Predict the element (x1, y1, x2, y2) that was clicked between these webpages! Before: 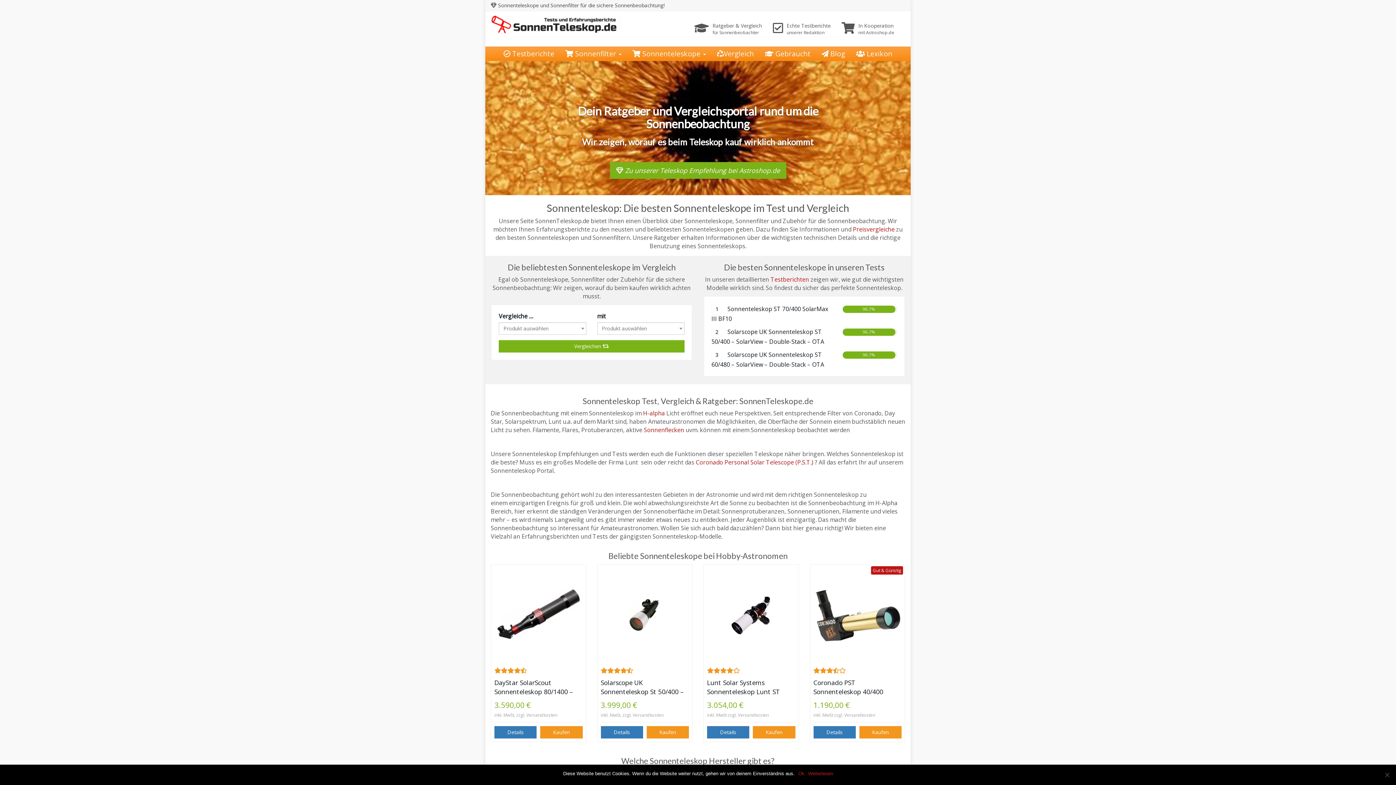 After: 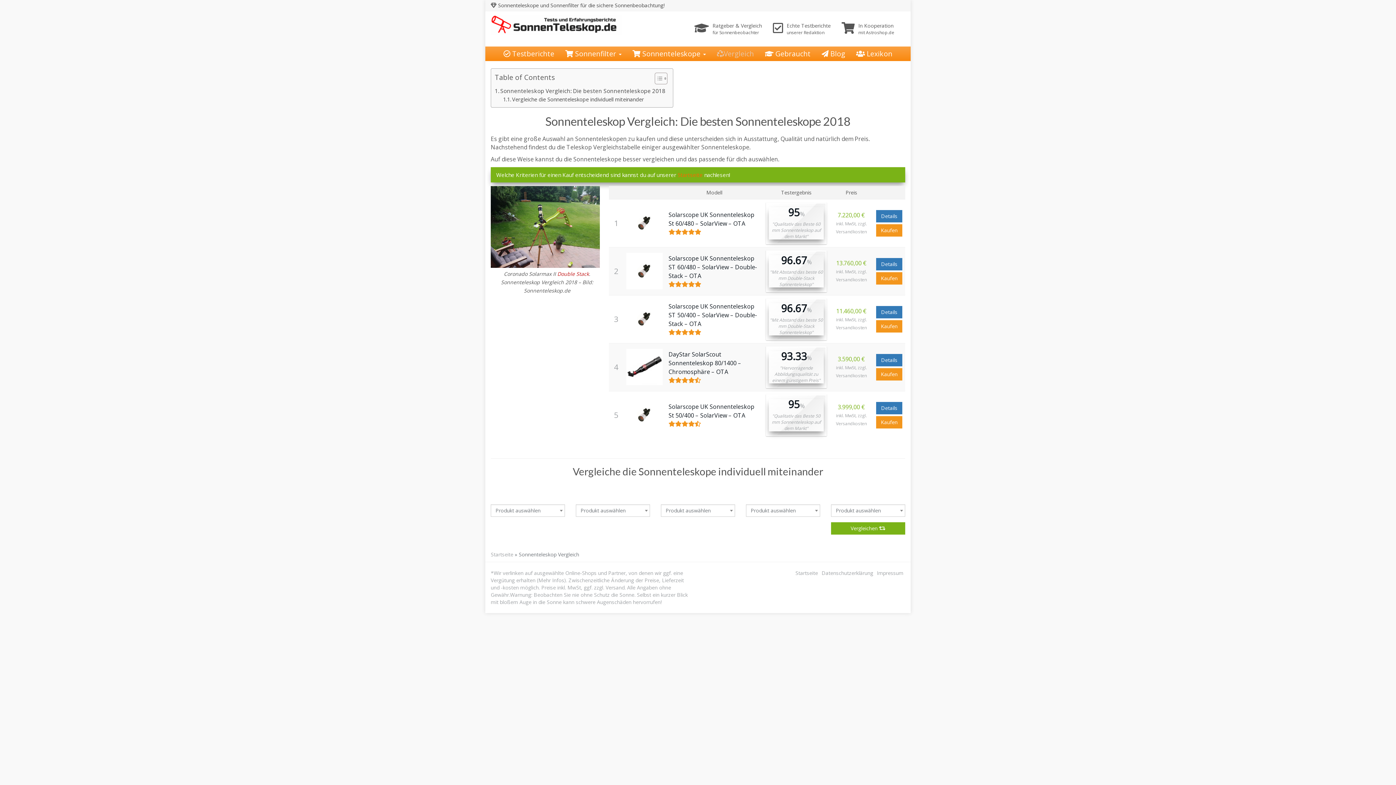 Action: bbox: (711, 46, 759, 61) label: Vergleich